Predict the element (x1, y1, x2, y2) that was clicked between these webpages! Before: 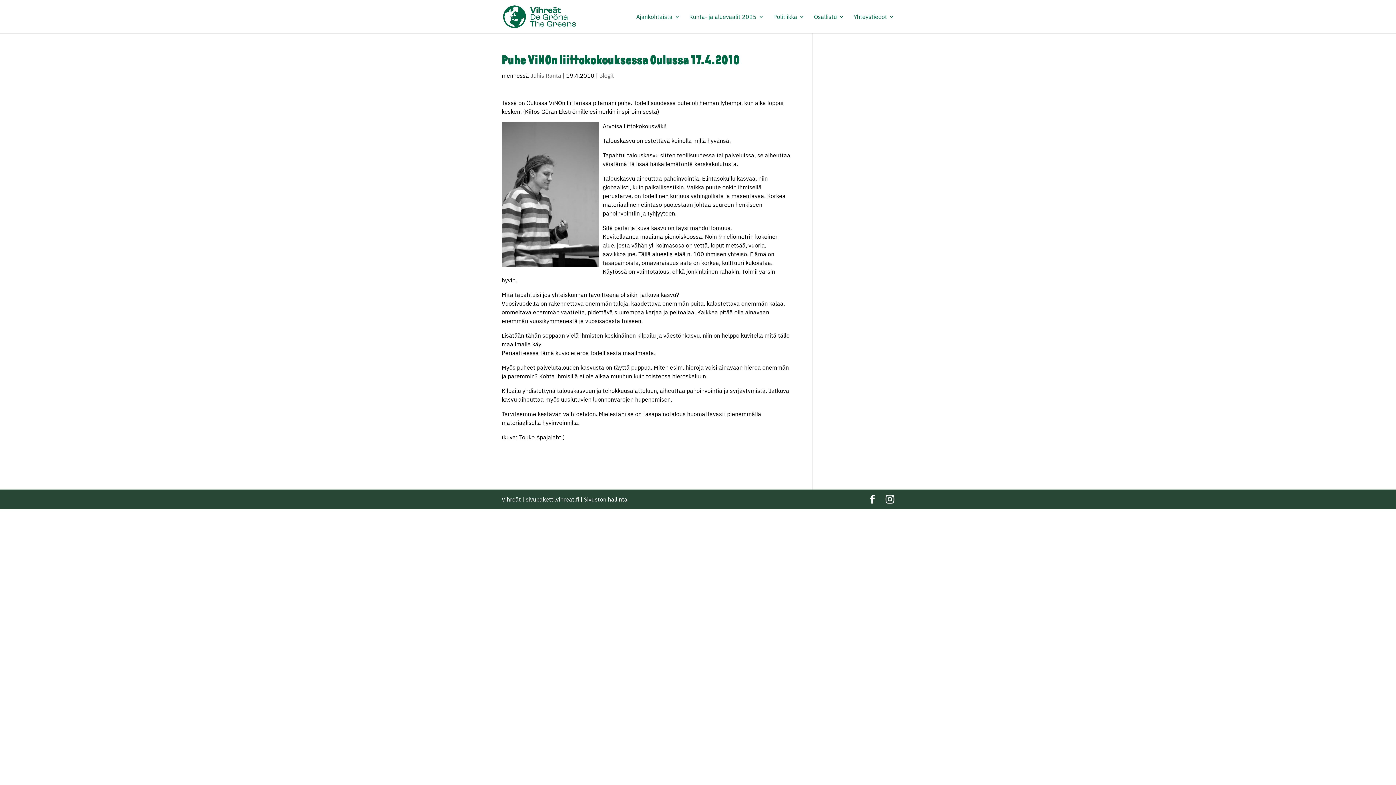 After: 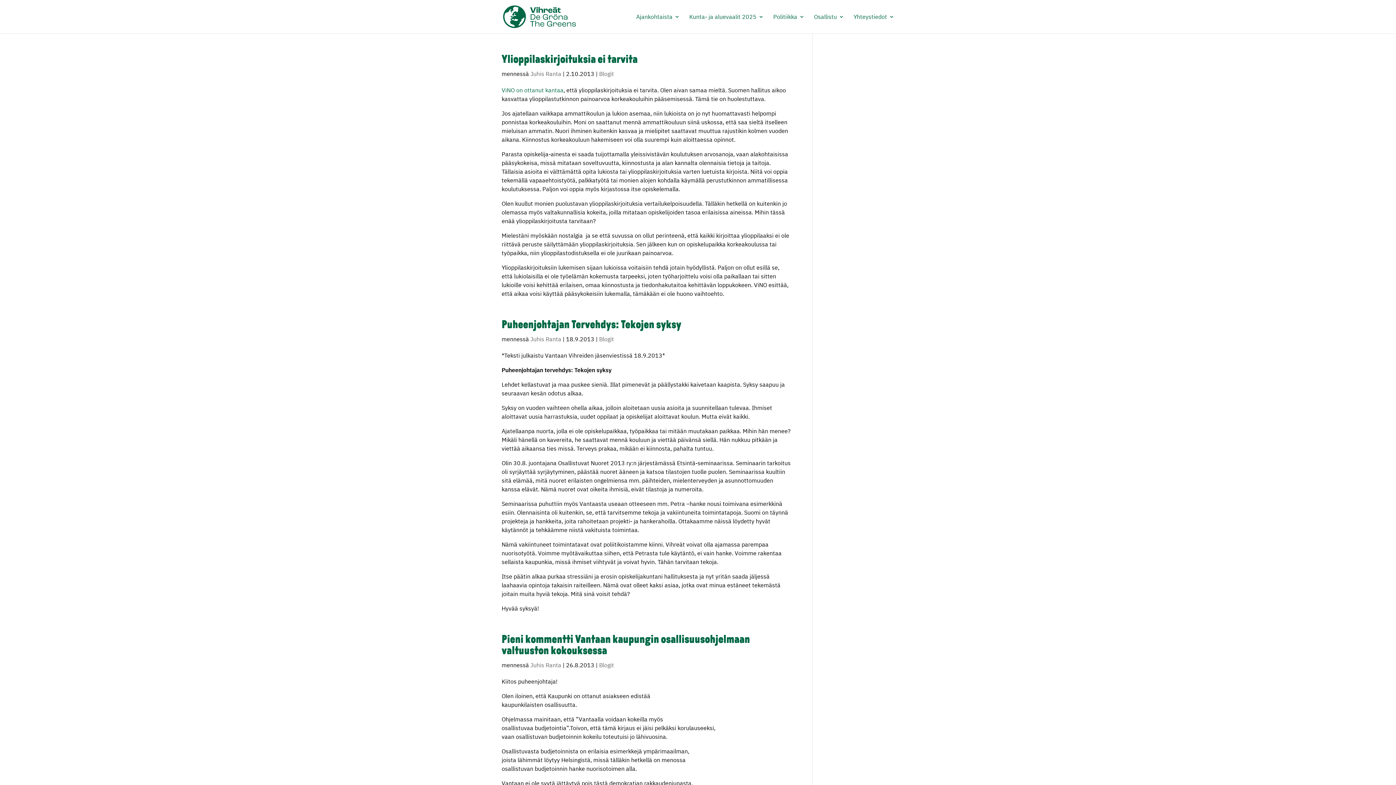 Action: label: Juhis Ranta bbox: (530, 72, 561, 79)